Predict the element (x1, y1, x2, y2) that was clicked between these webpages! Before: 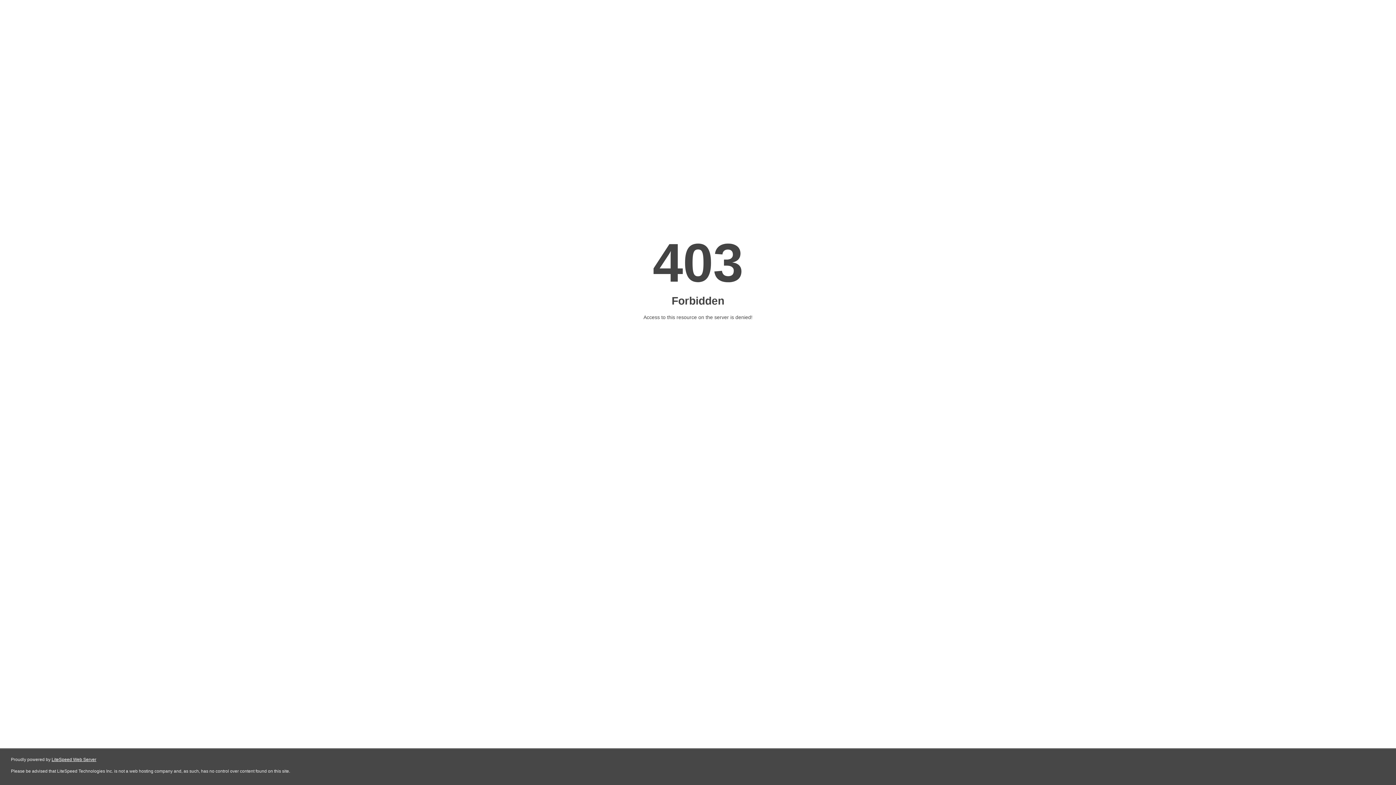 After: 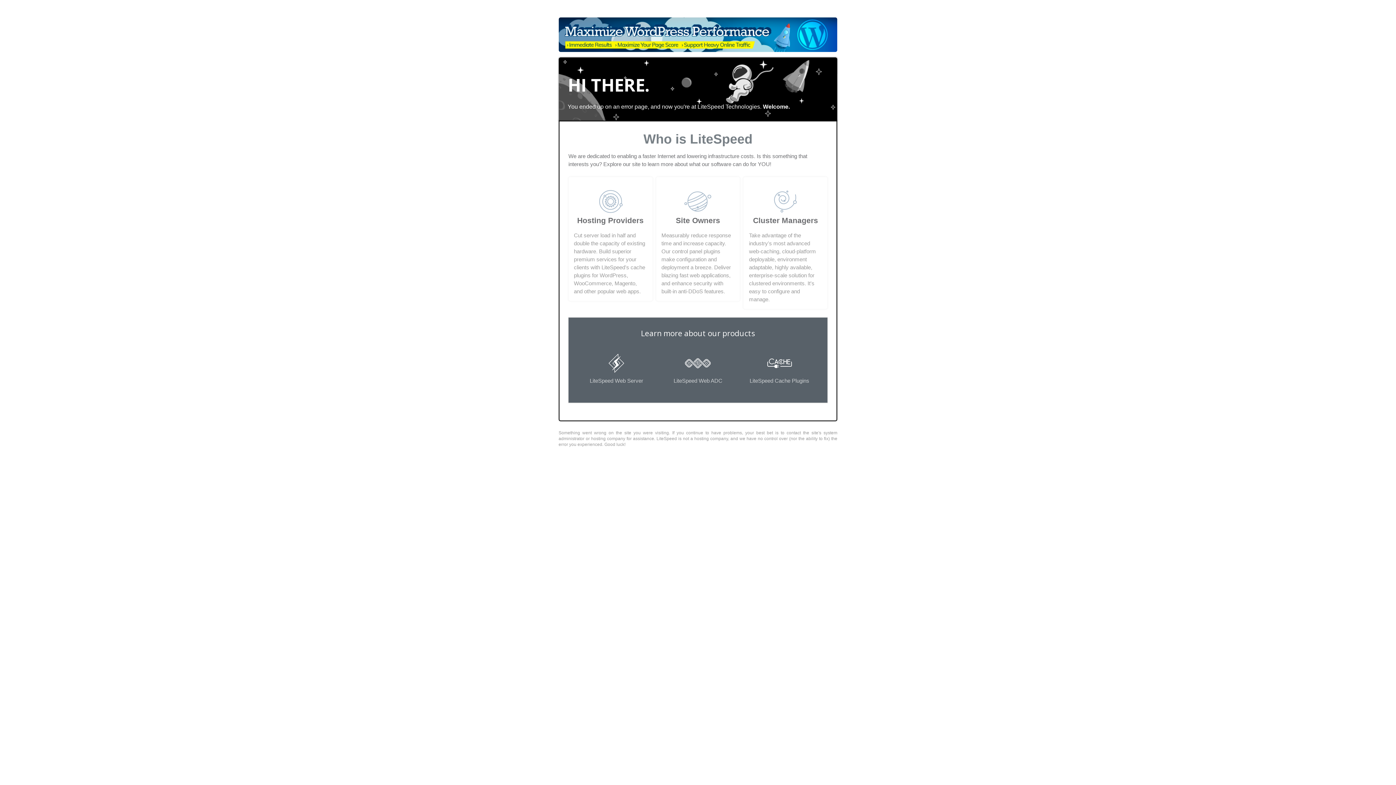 Action: label: LiteSpeed Web Server bbox: (51, 757, 96, 762)